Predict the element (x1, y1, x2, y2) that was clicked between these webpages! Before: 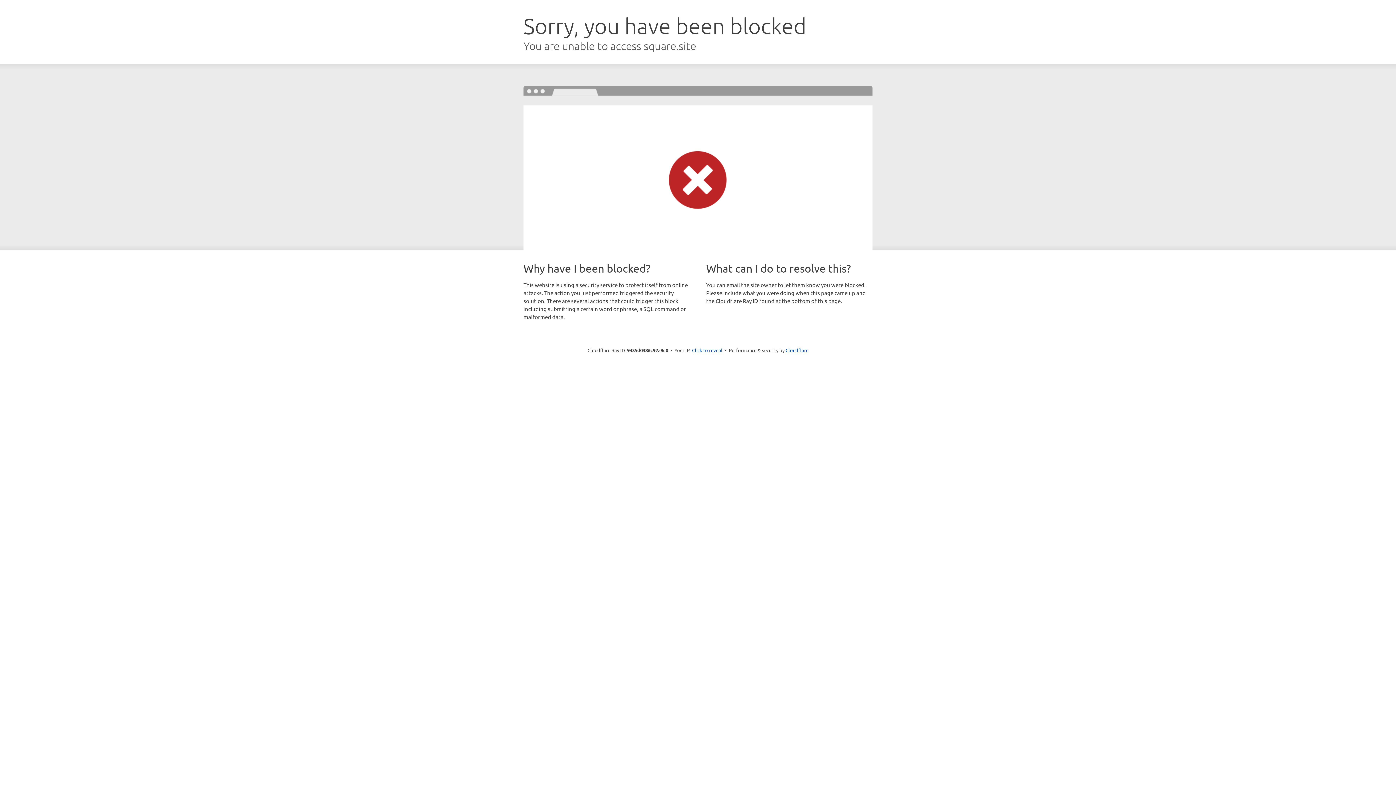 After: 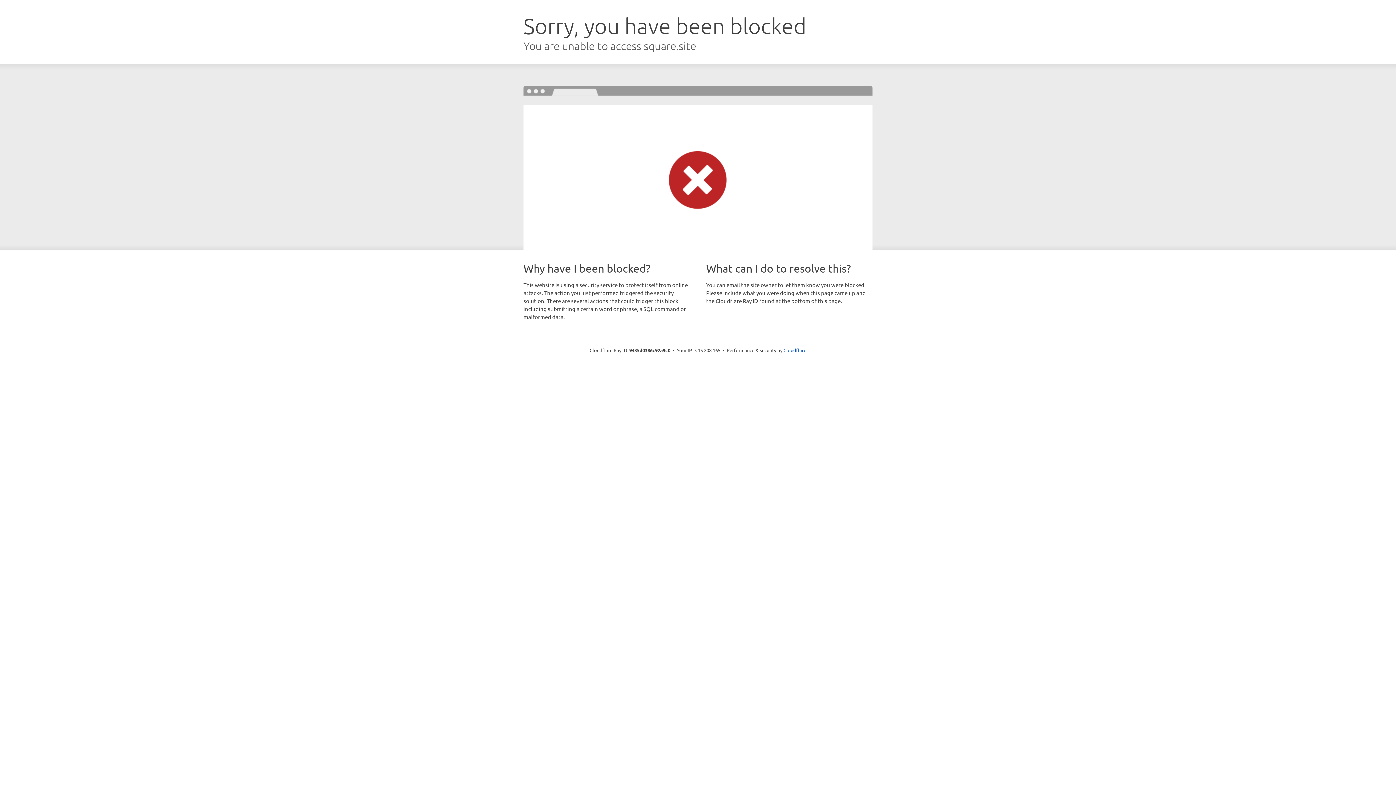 Action: bbox: (692, 346, 722, 353) label: Click to reveal